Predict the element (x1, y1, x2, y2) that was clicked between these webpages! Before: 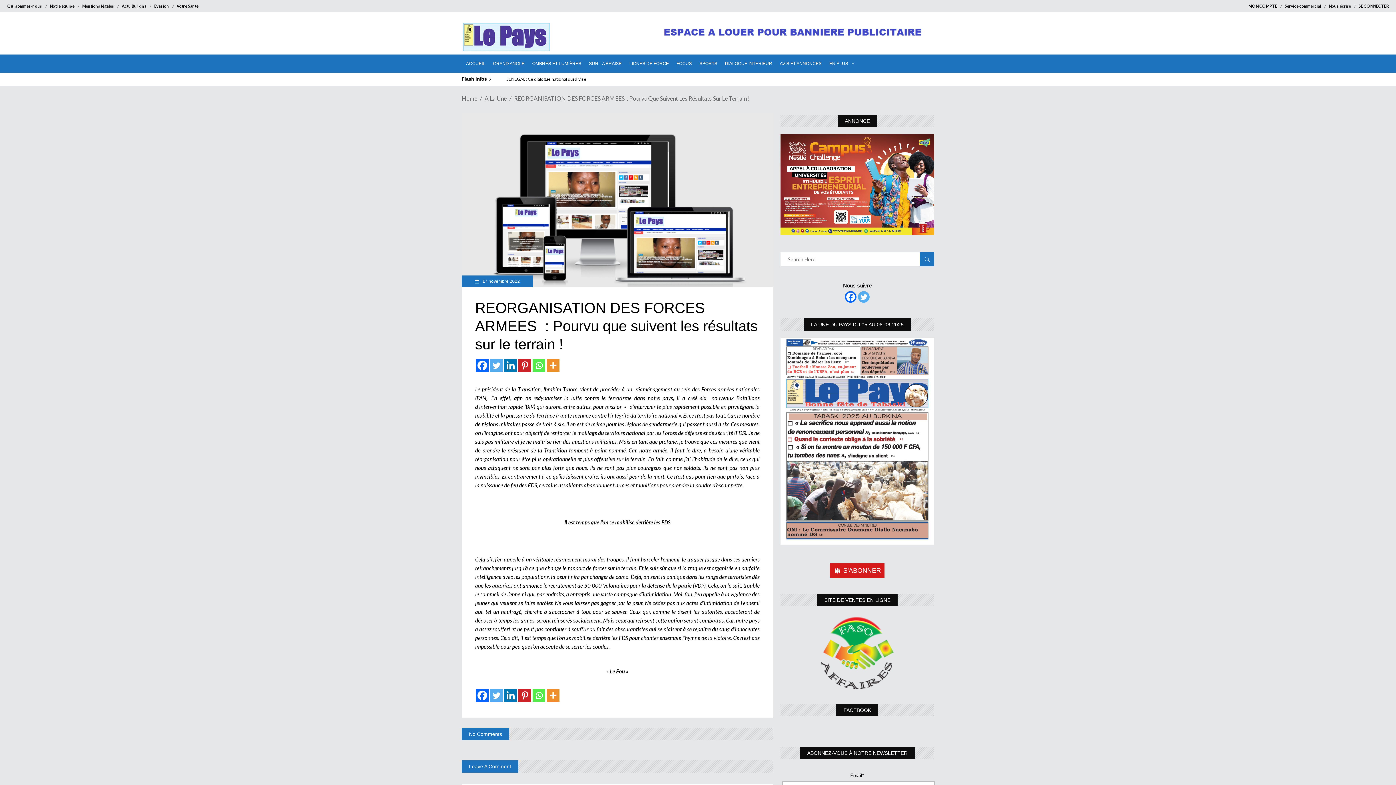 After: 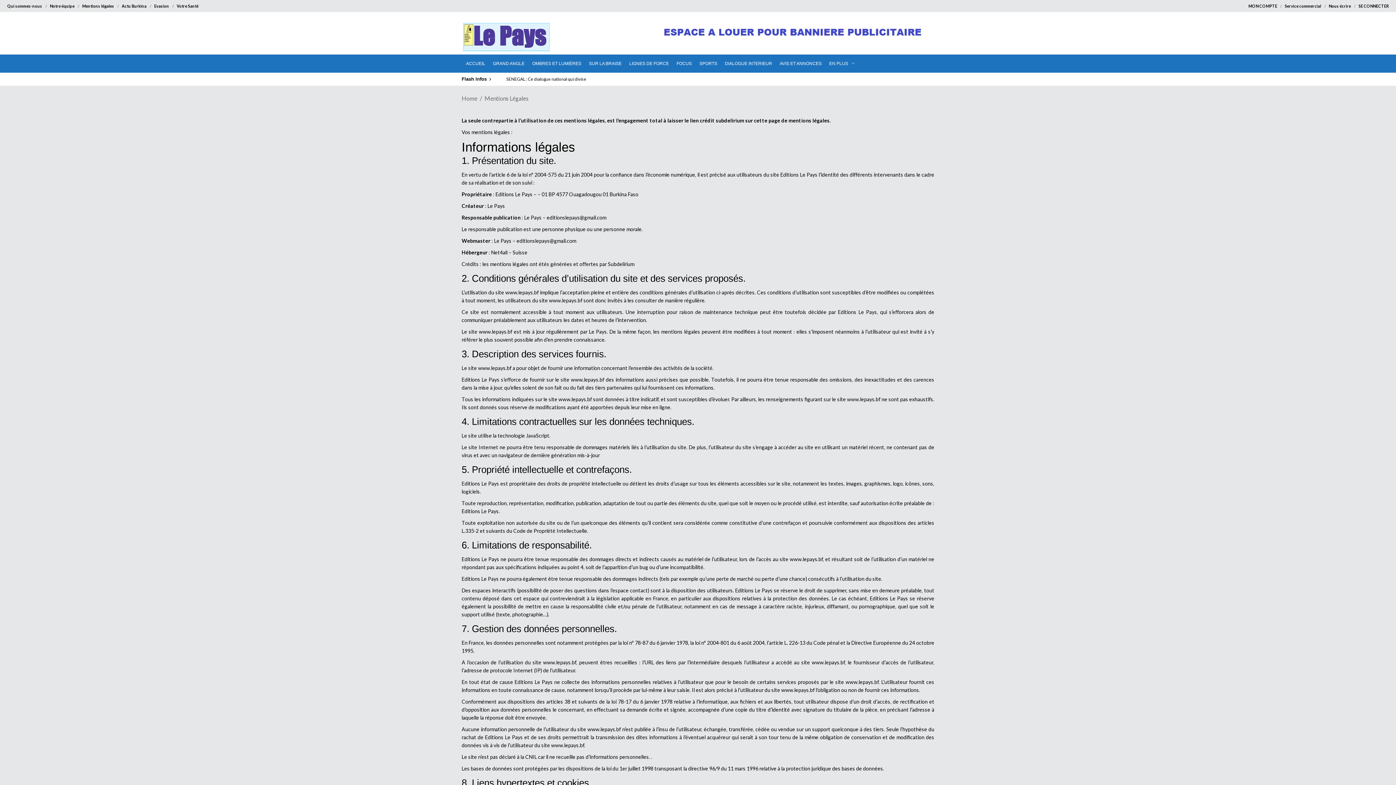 Action: bbox: (82, 3, 114, 8) label: Mentions légales